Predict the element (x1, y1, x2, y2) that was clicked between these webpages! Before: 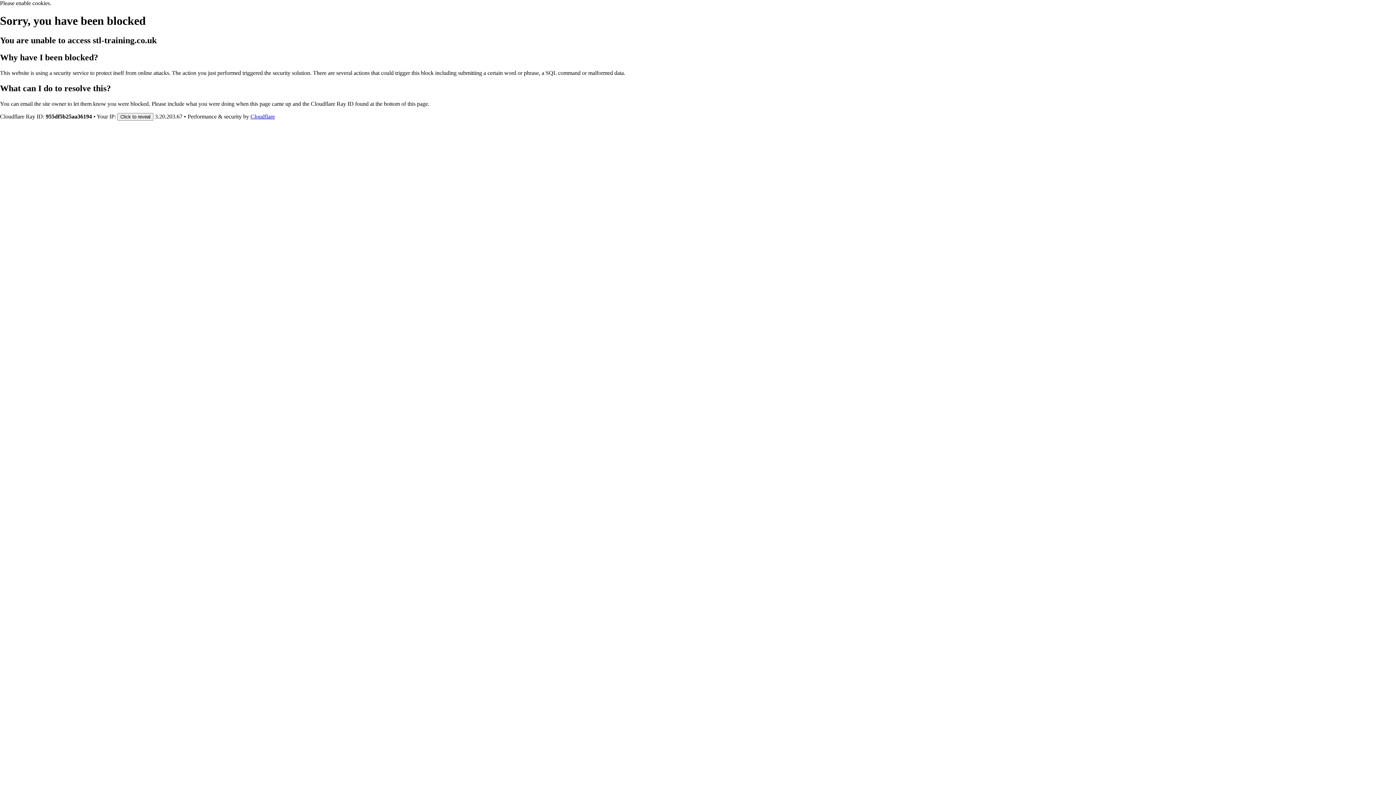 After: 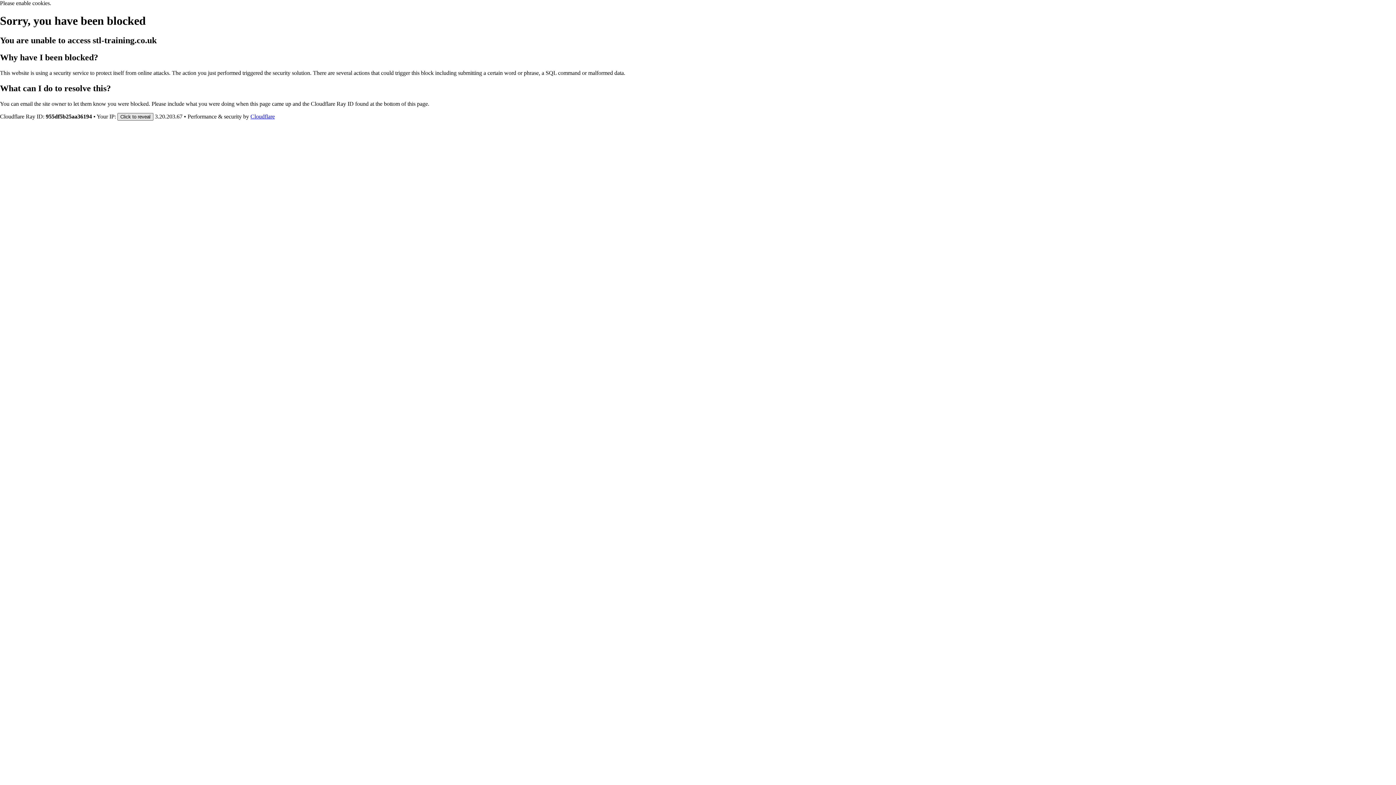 Action: bbox: (117, 112, 153, 120) label: Click to reveal